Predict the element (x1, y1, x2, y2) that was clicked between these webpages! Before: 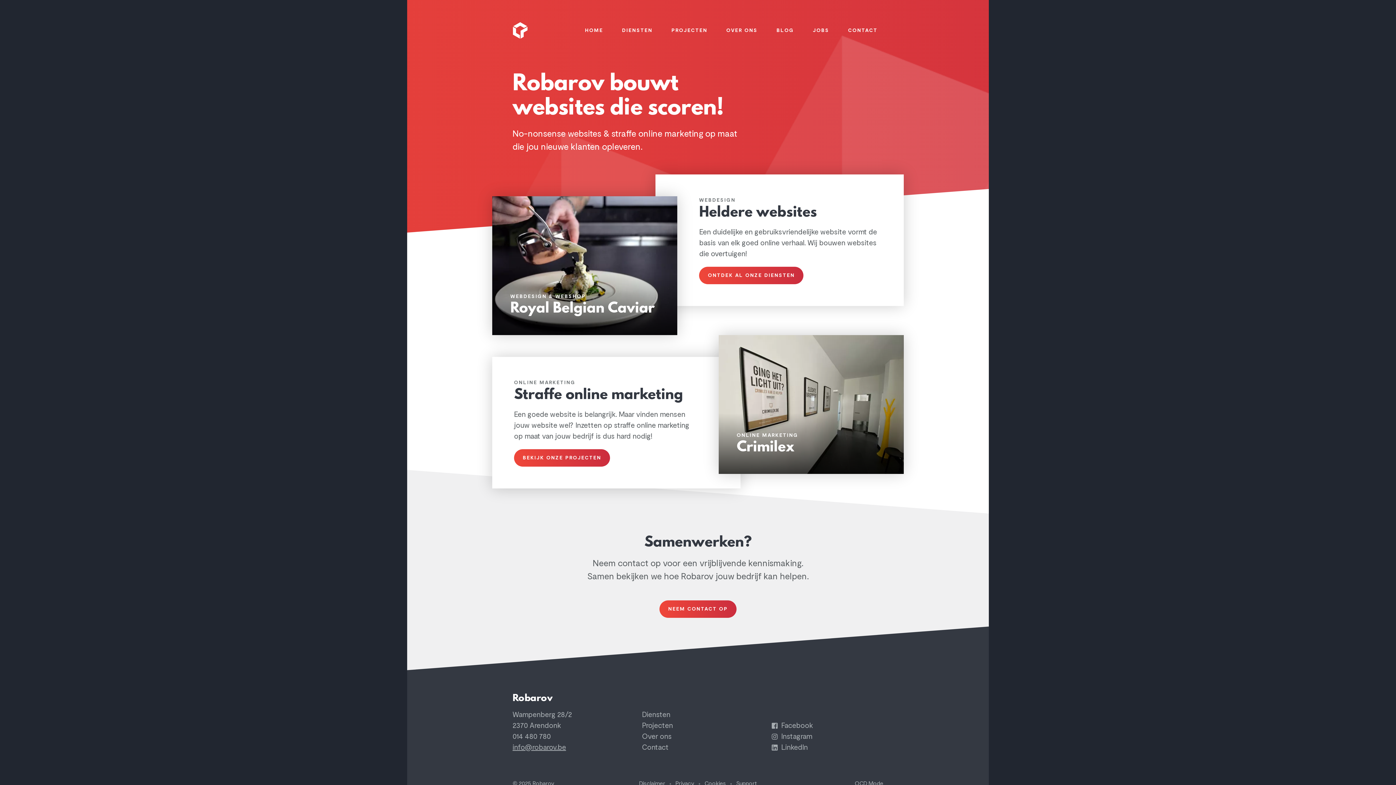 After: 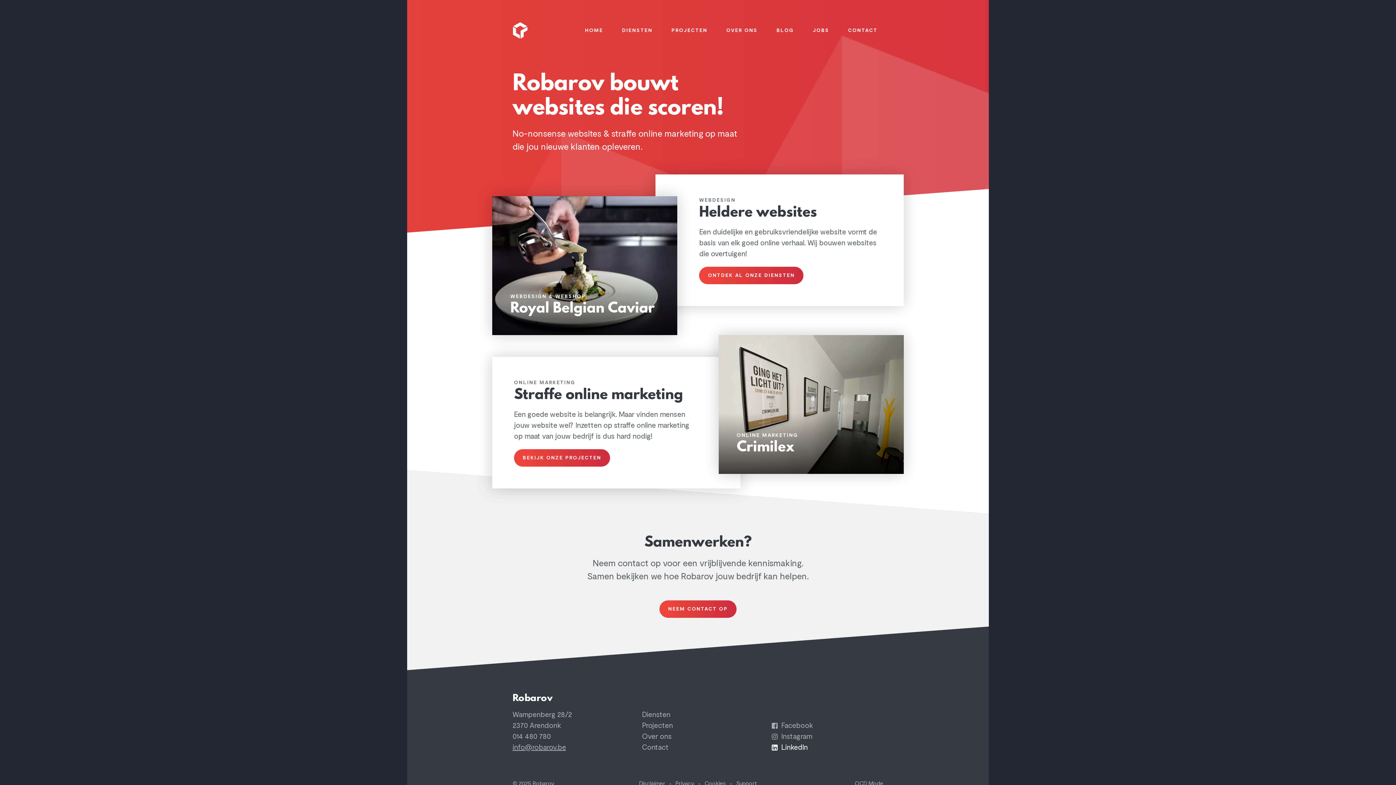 Action: bbox: (771, 742, 807, 753) label:  LinkedIn